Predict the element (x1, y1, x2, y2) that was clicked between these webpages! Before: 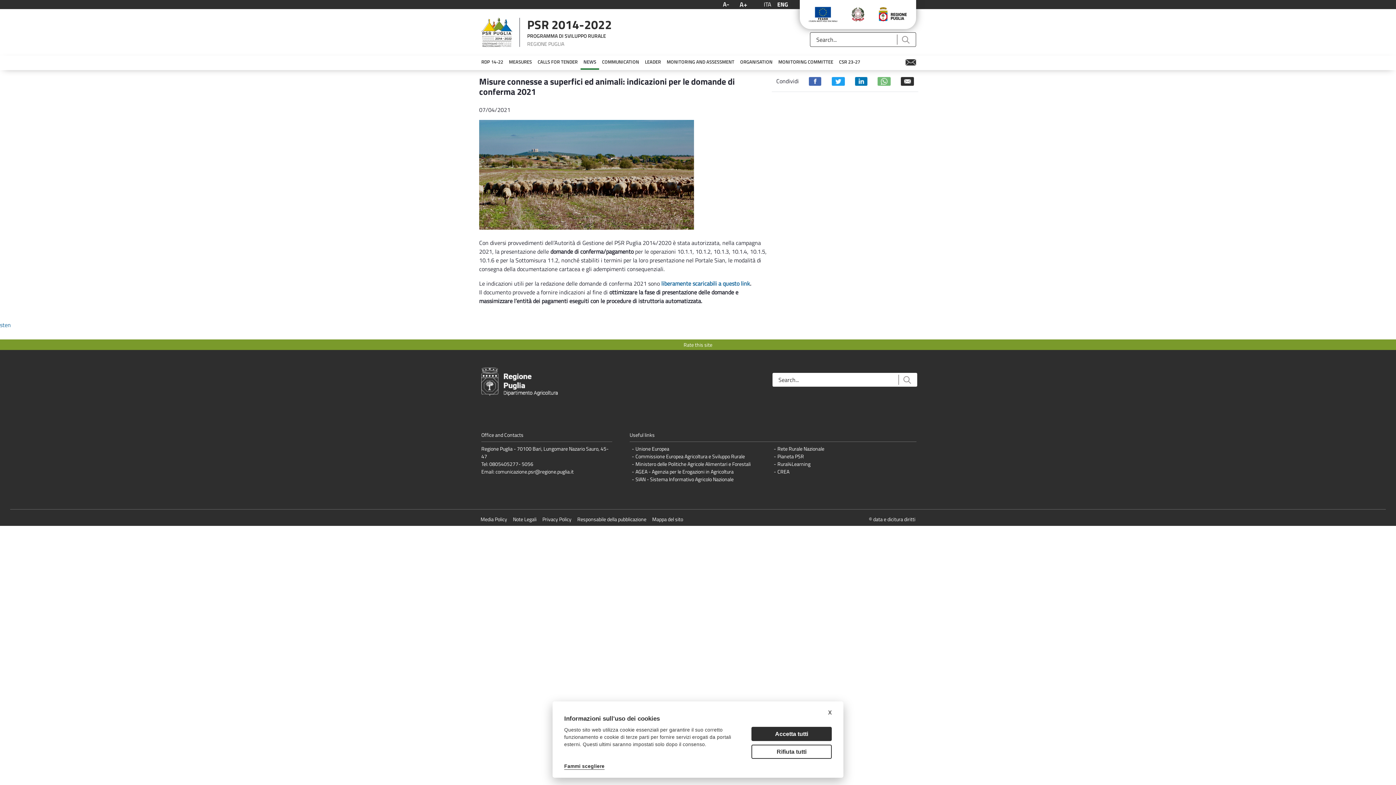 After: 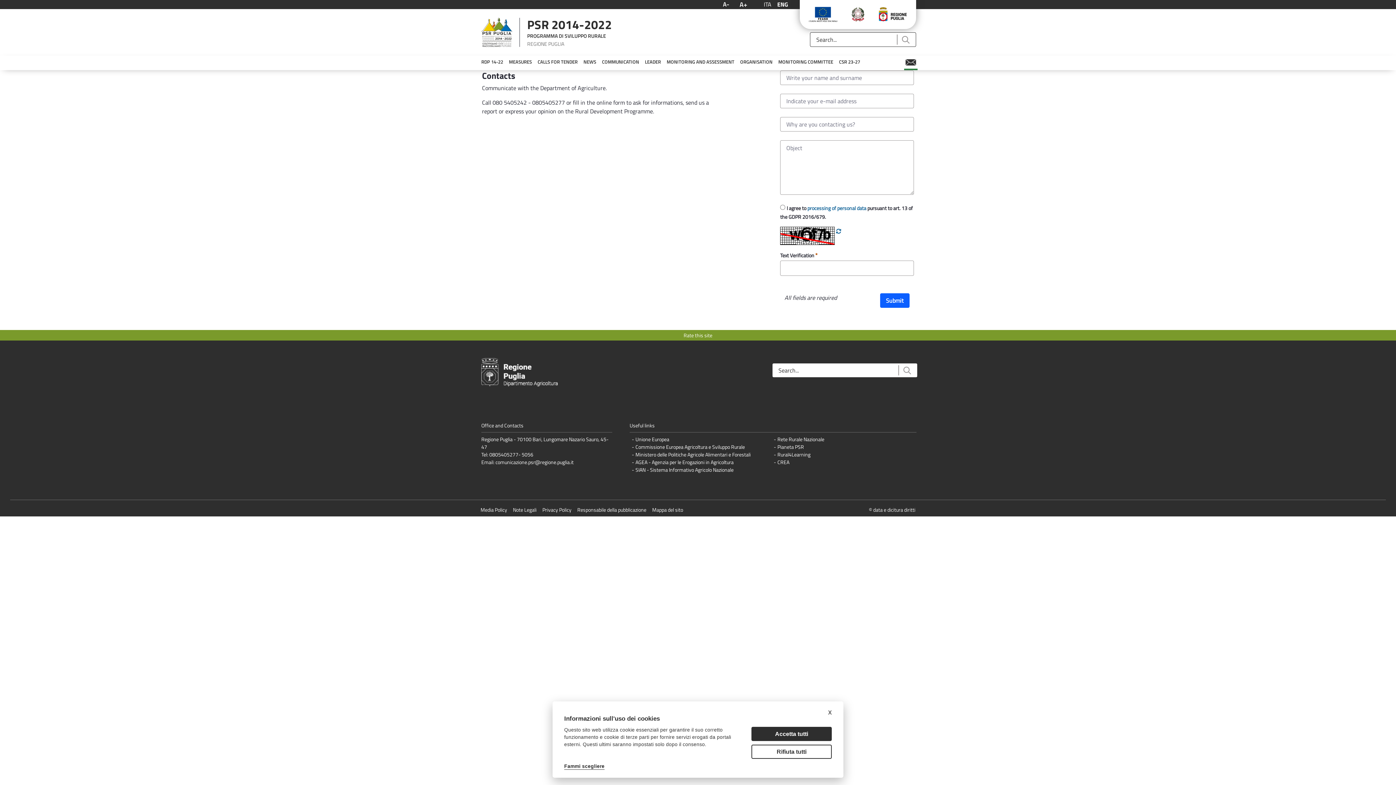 Action: bbox: (904, 55, 917, 68)